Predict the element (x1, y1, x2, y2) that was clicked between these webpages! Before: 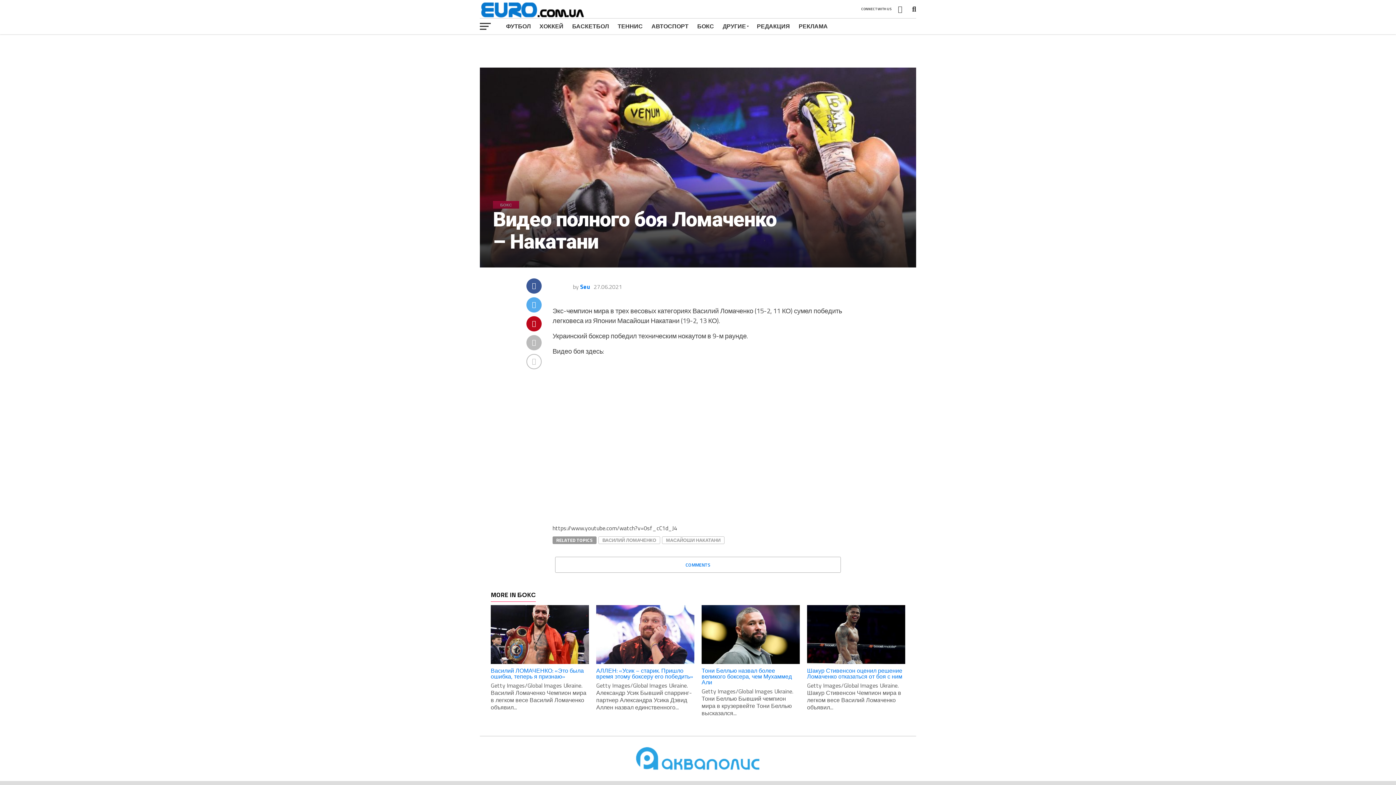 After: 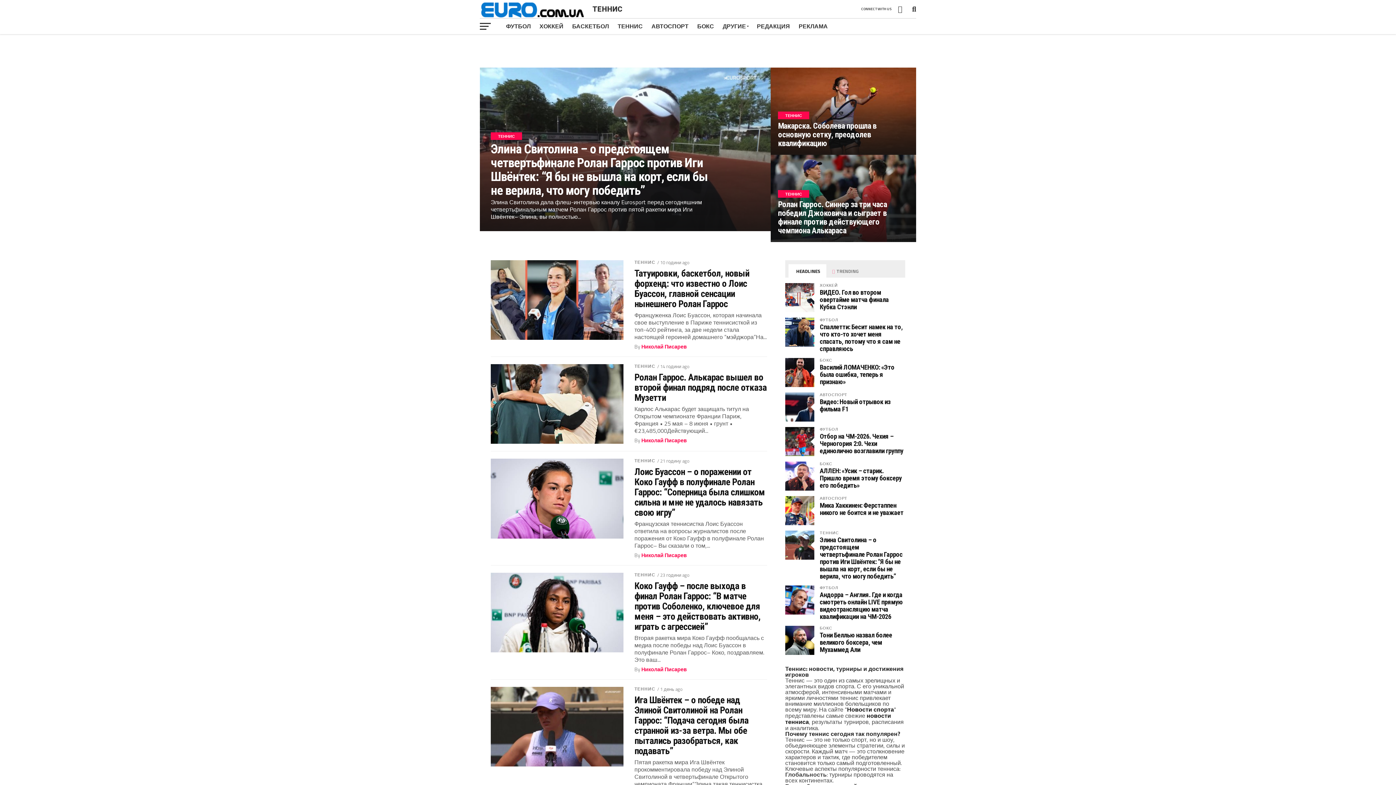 Action: bbox: (613, 18, 647, 34) label: ТЕННИС